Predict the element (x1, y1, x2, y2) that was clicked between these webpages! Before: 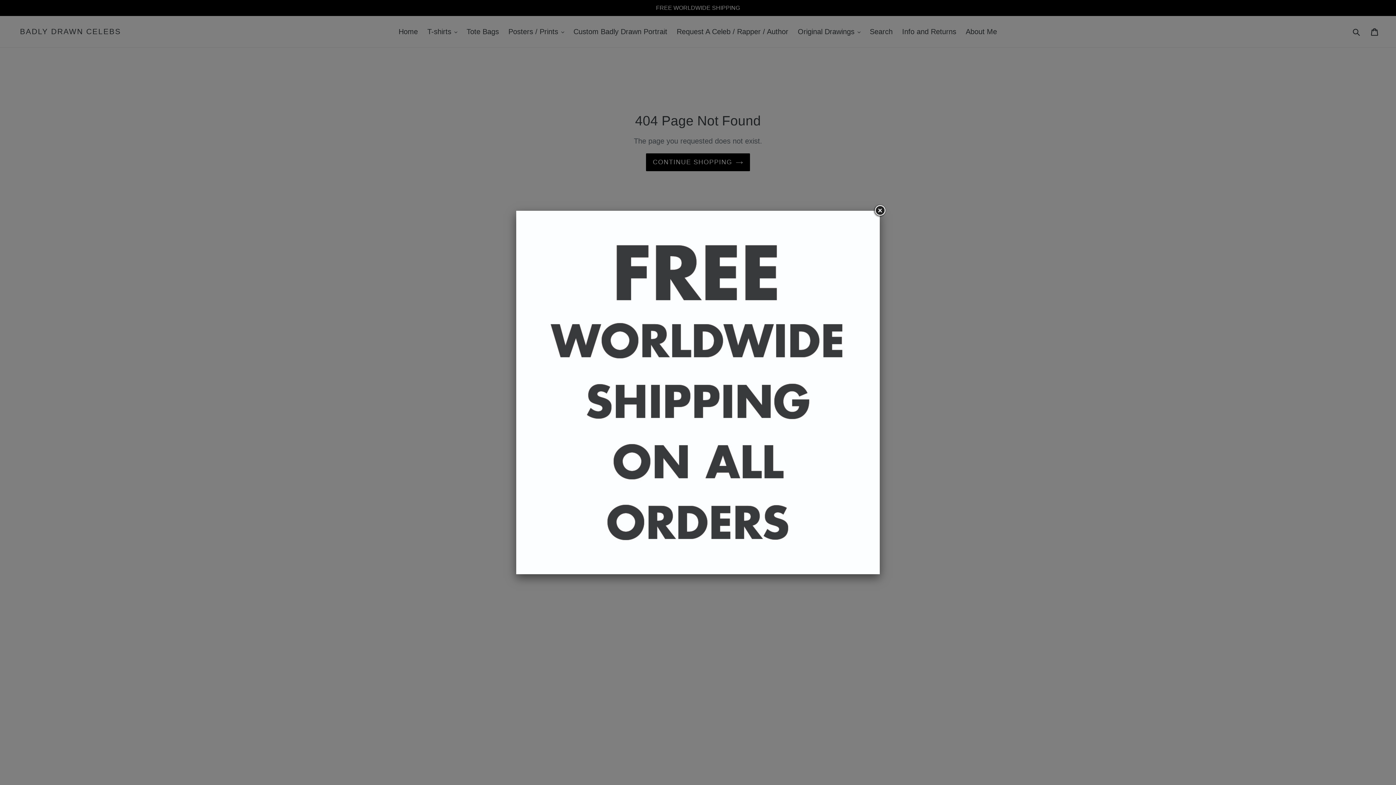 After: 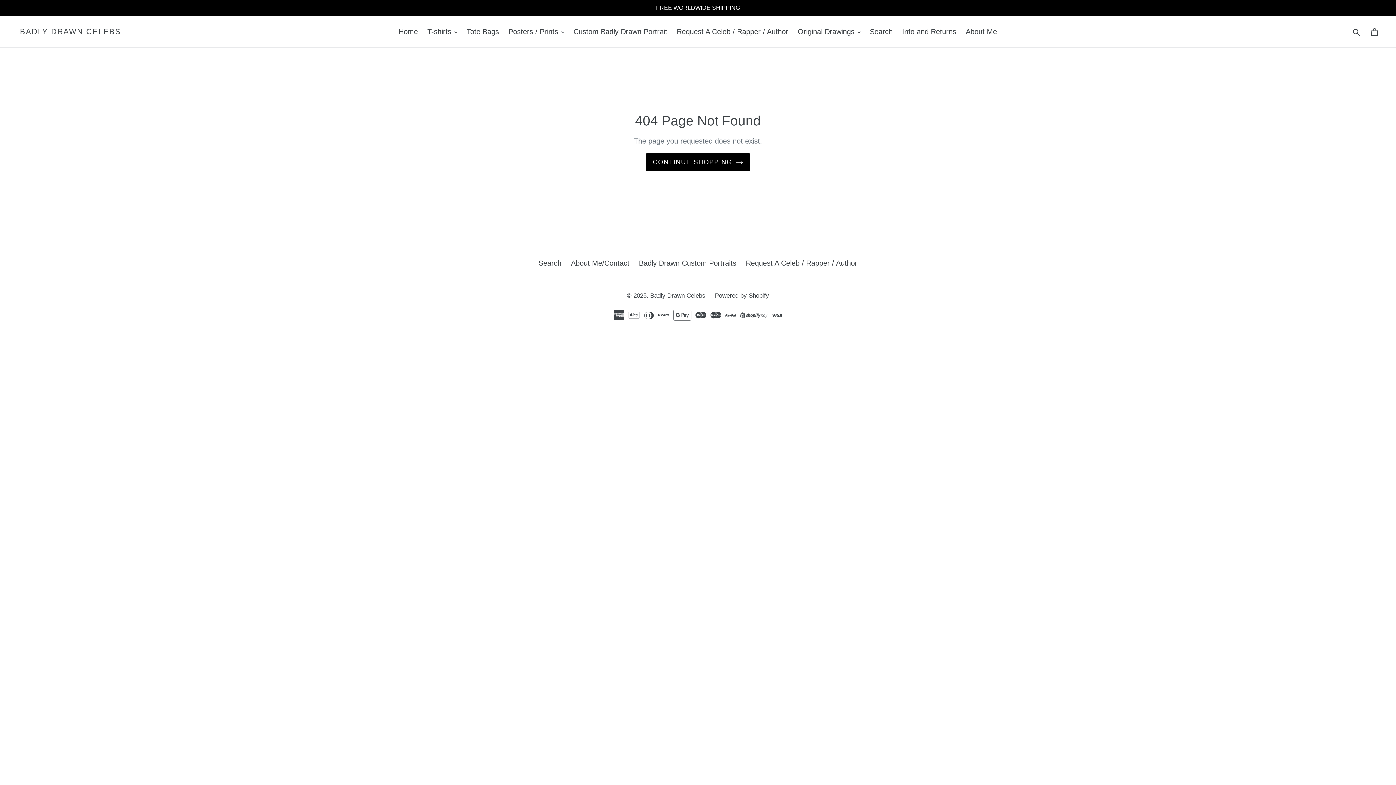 Action: bbox: (873, 204, 886, 217)